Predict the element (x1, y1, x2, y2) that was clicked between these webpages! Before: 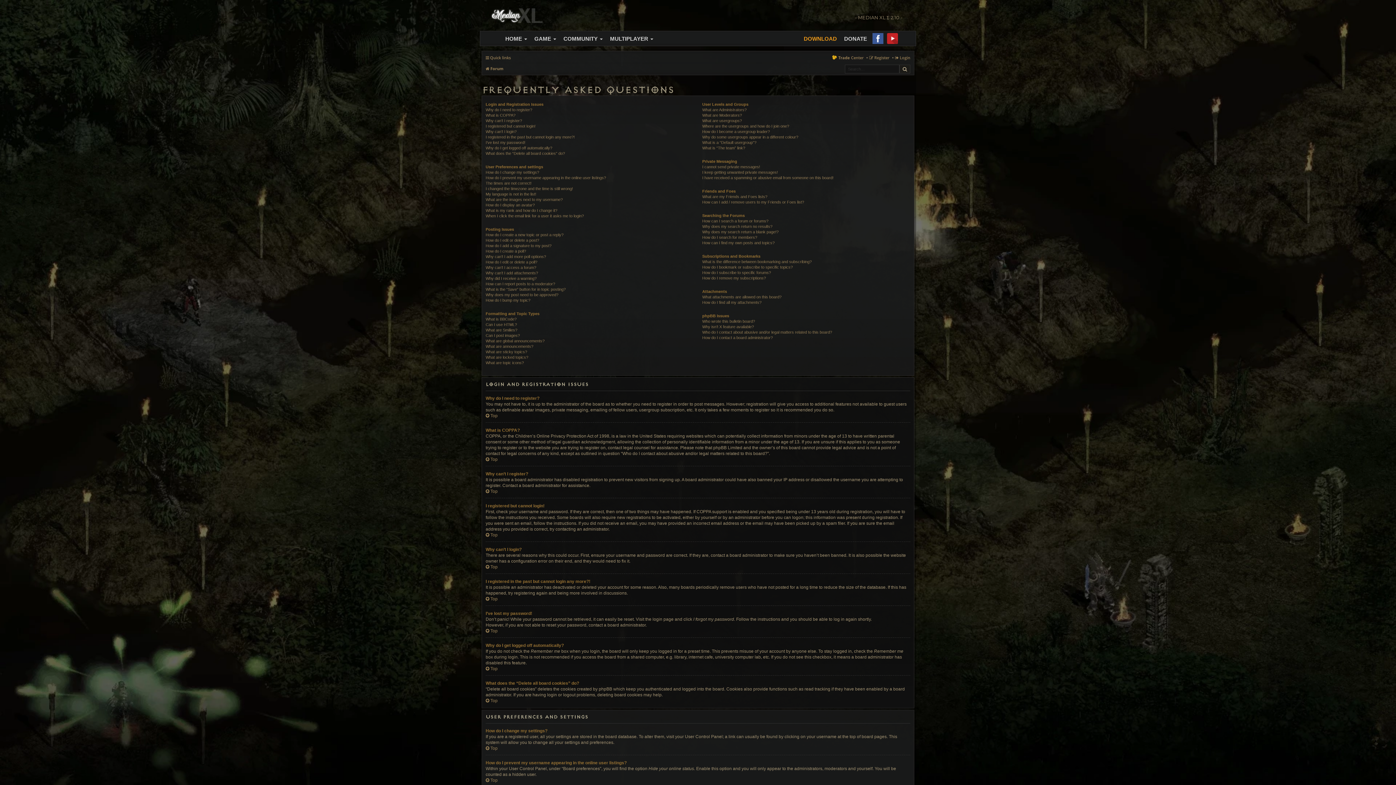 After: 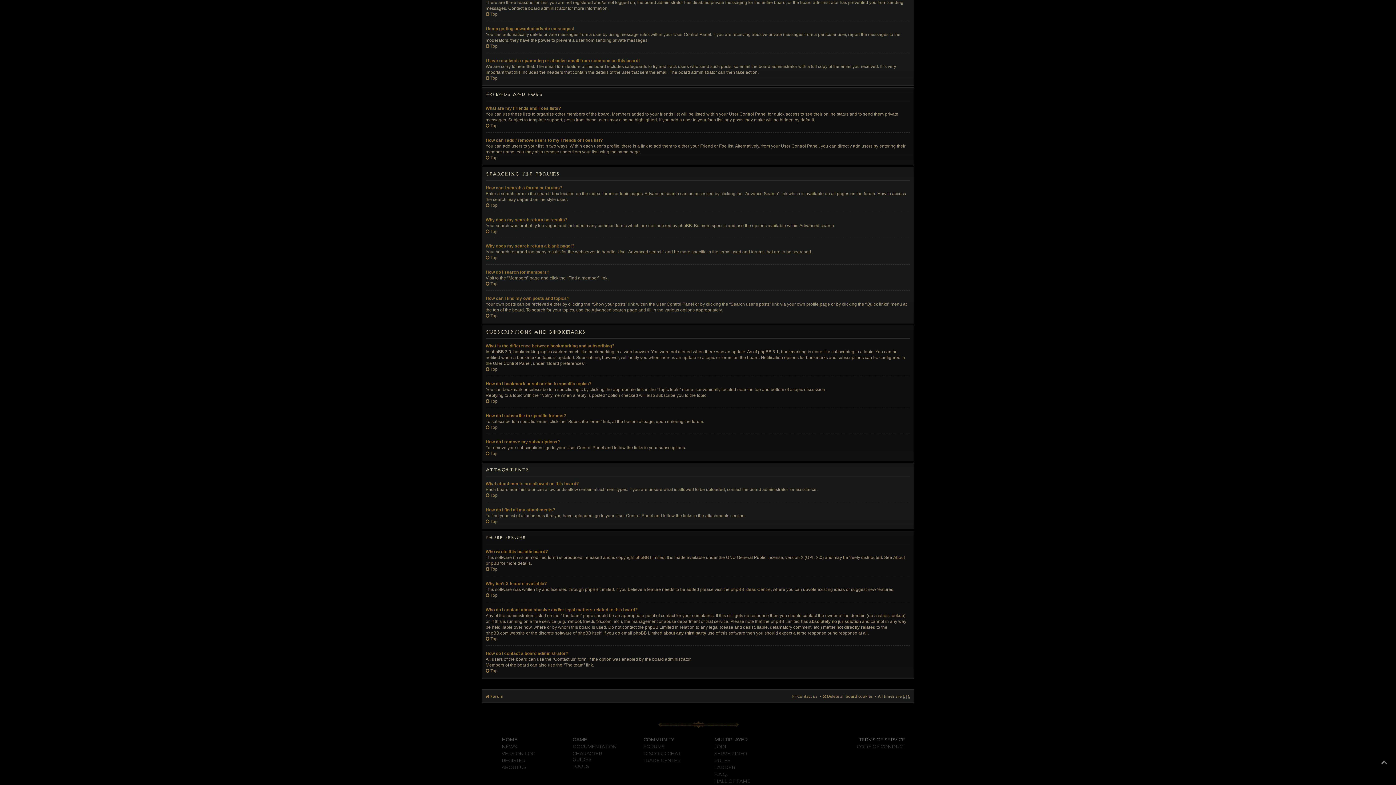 Action: label: What is the difference between bookmarking and subscribing? bbox: (702, 259, 811, 264)